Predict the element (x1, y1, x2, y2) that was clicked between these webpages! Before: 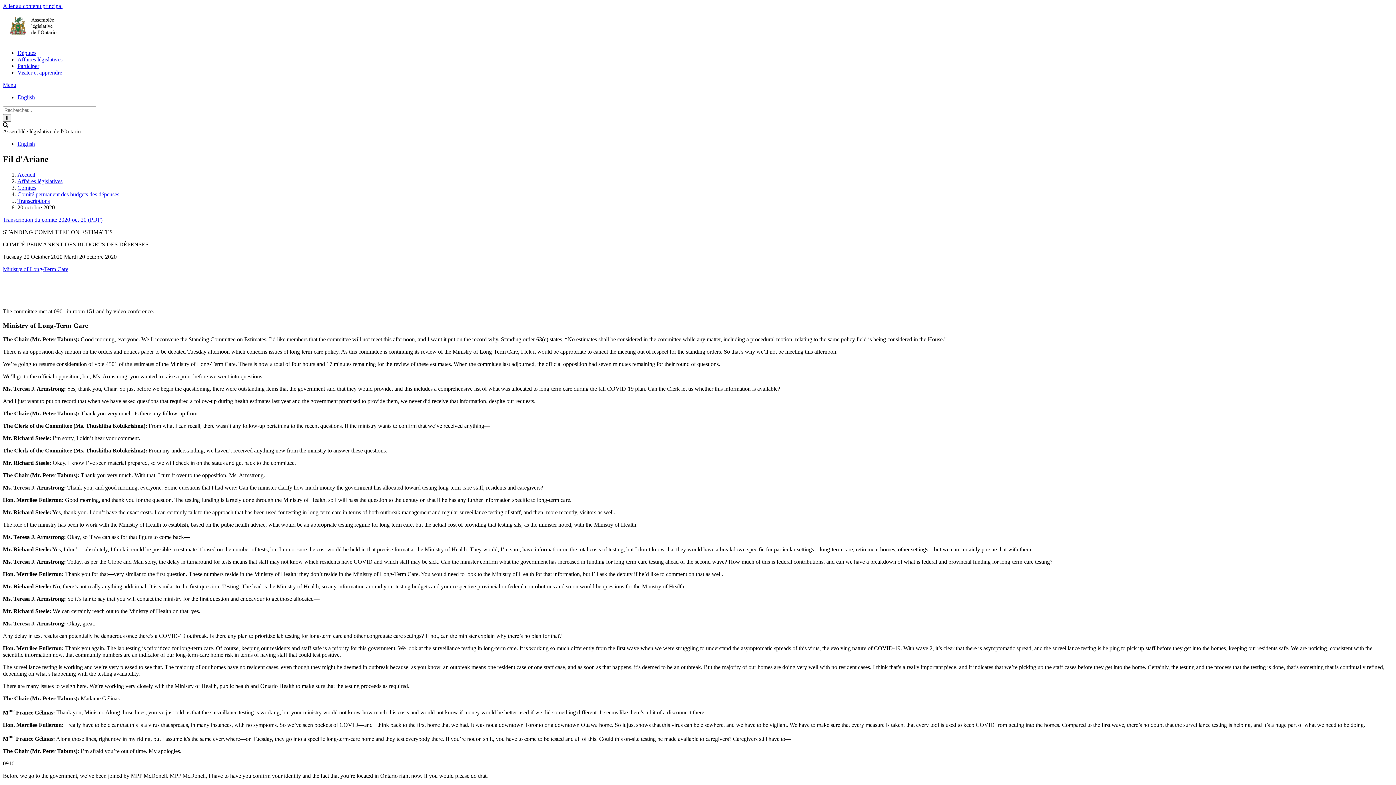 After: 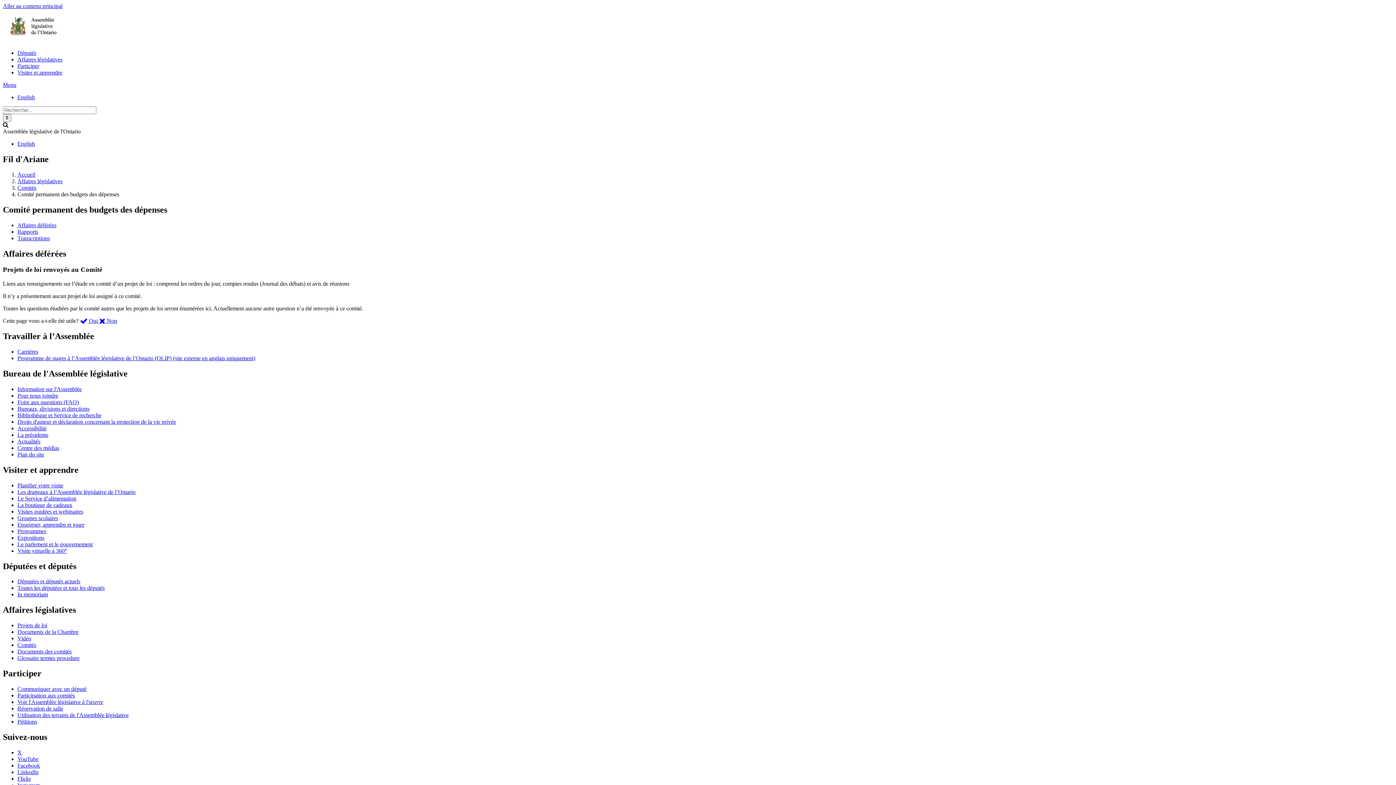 Action: label: Comité permanent des budgets des dépenses bbox: (17, 191, 119, 197)